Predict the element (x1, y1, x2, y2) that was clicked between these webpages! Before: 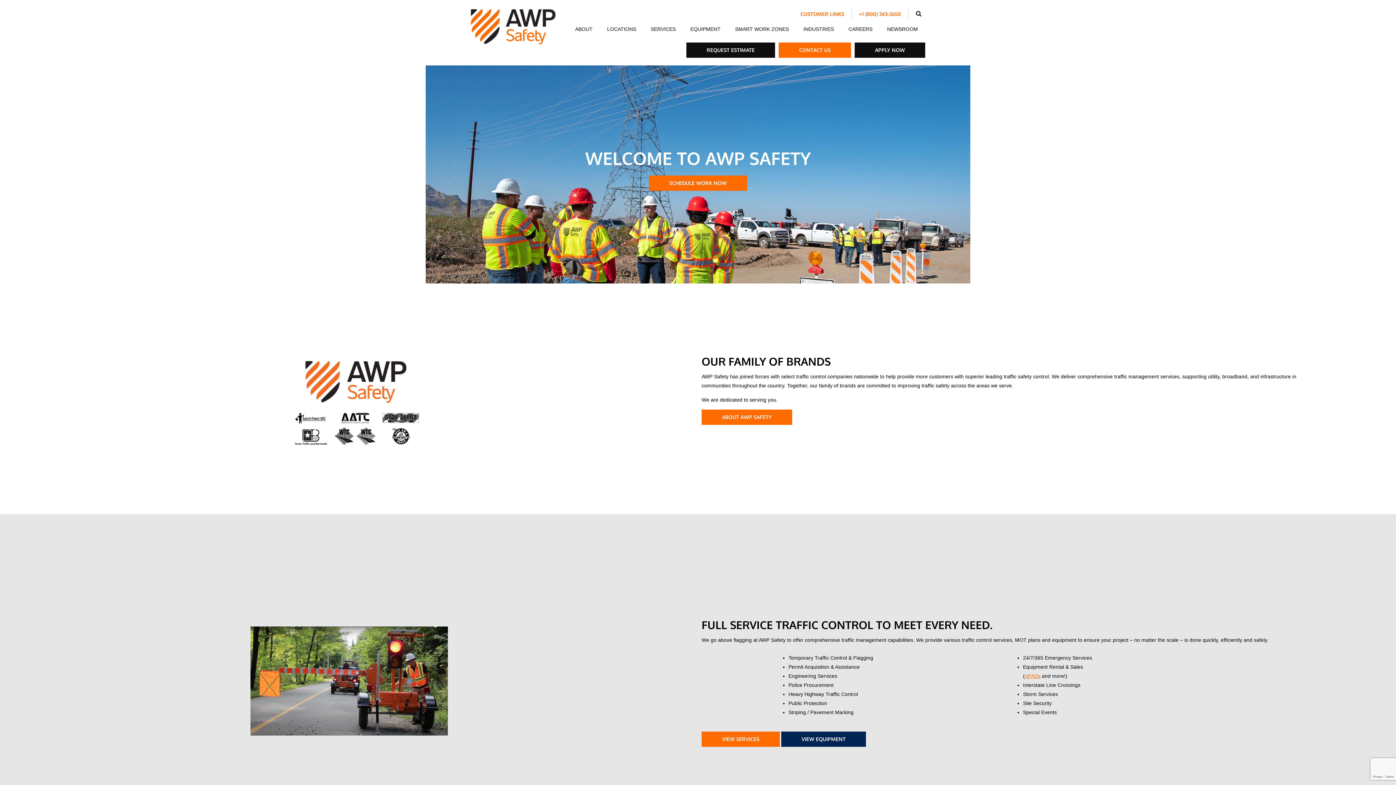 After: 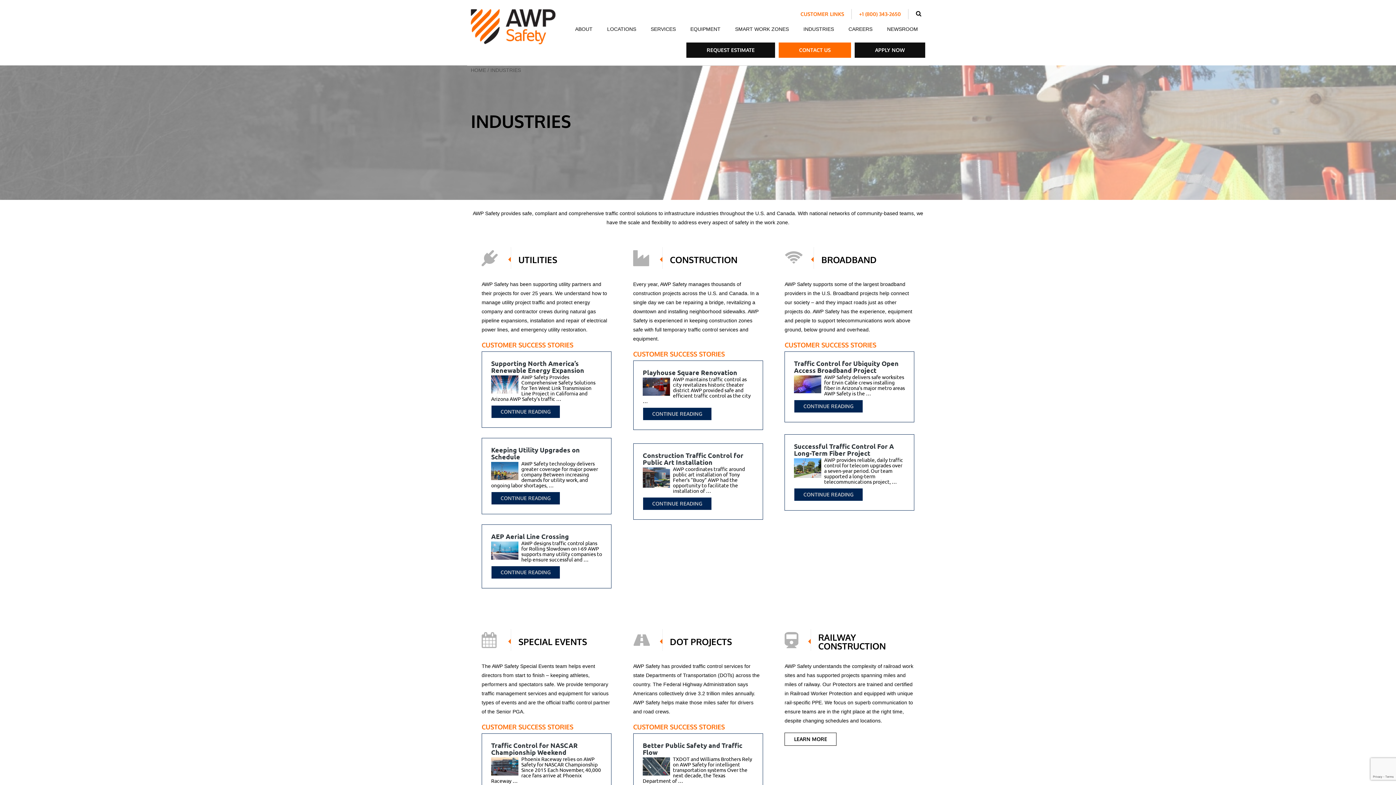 Action: label: INDUSTRIES bbox: (796, 19, 841, 38)